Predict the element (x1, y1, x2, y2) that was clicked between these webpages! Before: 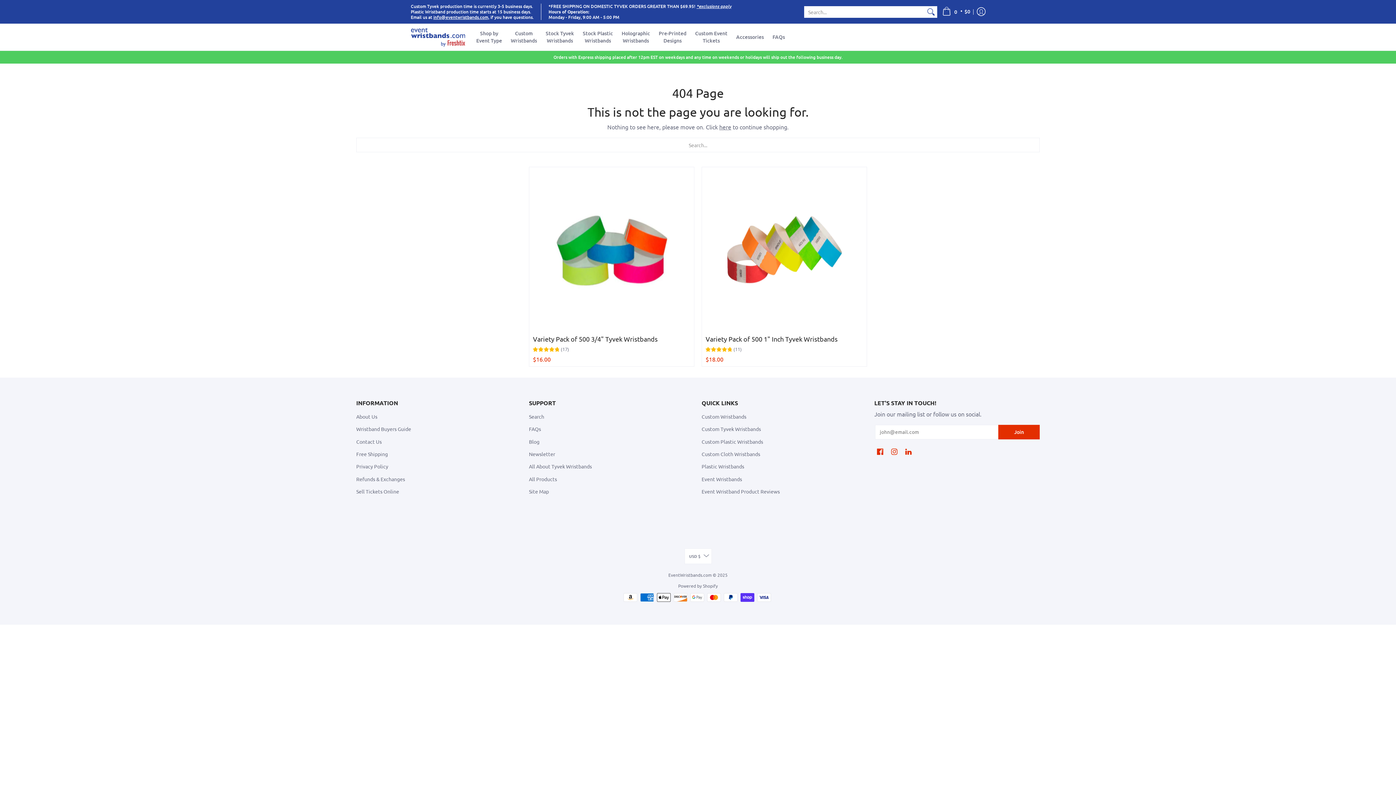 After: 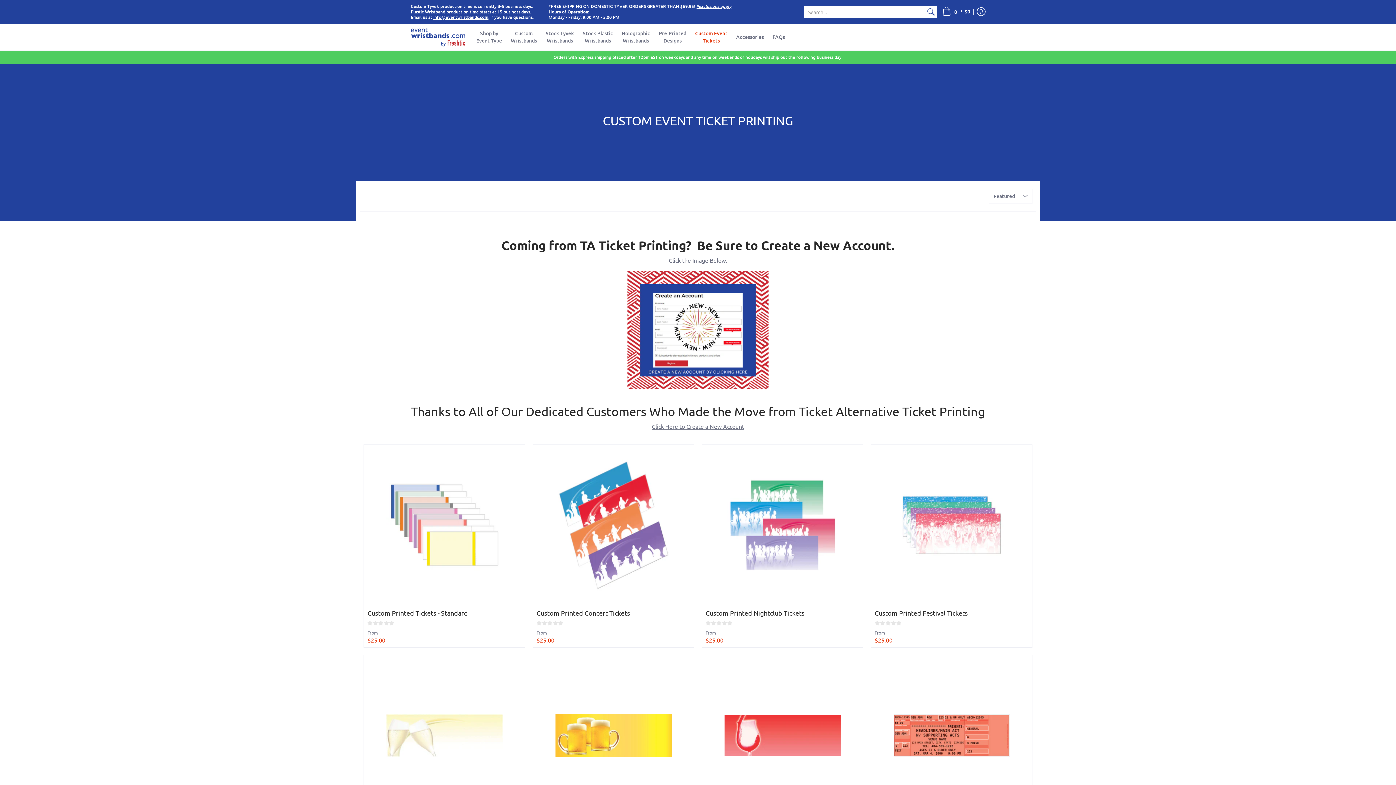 Action: label: Custom Event
Tickets
 bbox: (691, 24, 731, 50)